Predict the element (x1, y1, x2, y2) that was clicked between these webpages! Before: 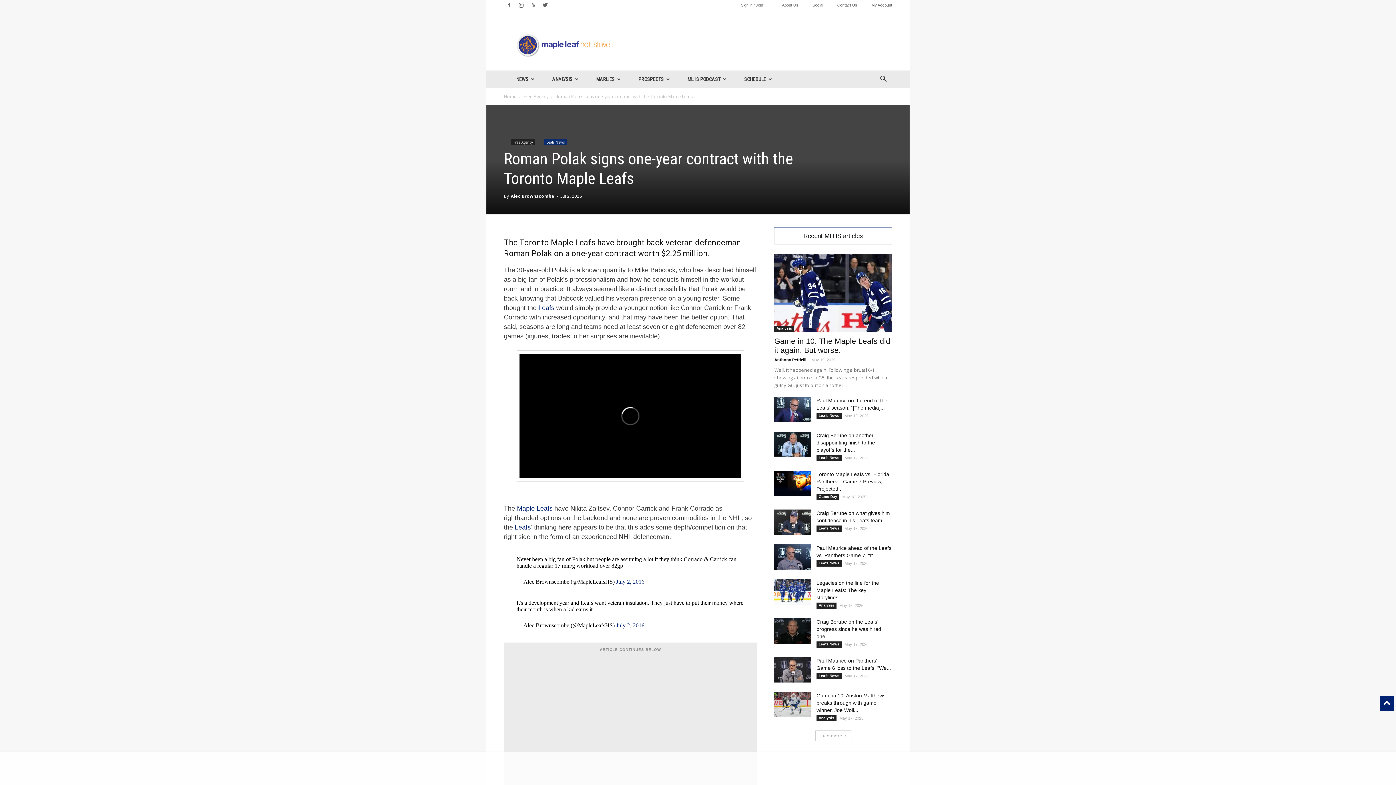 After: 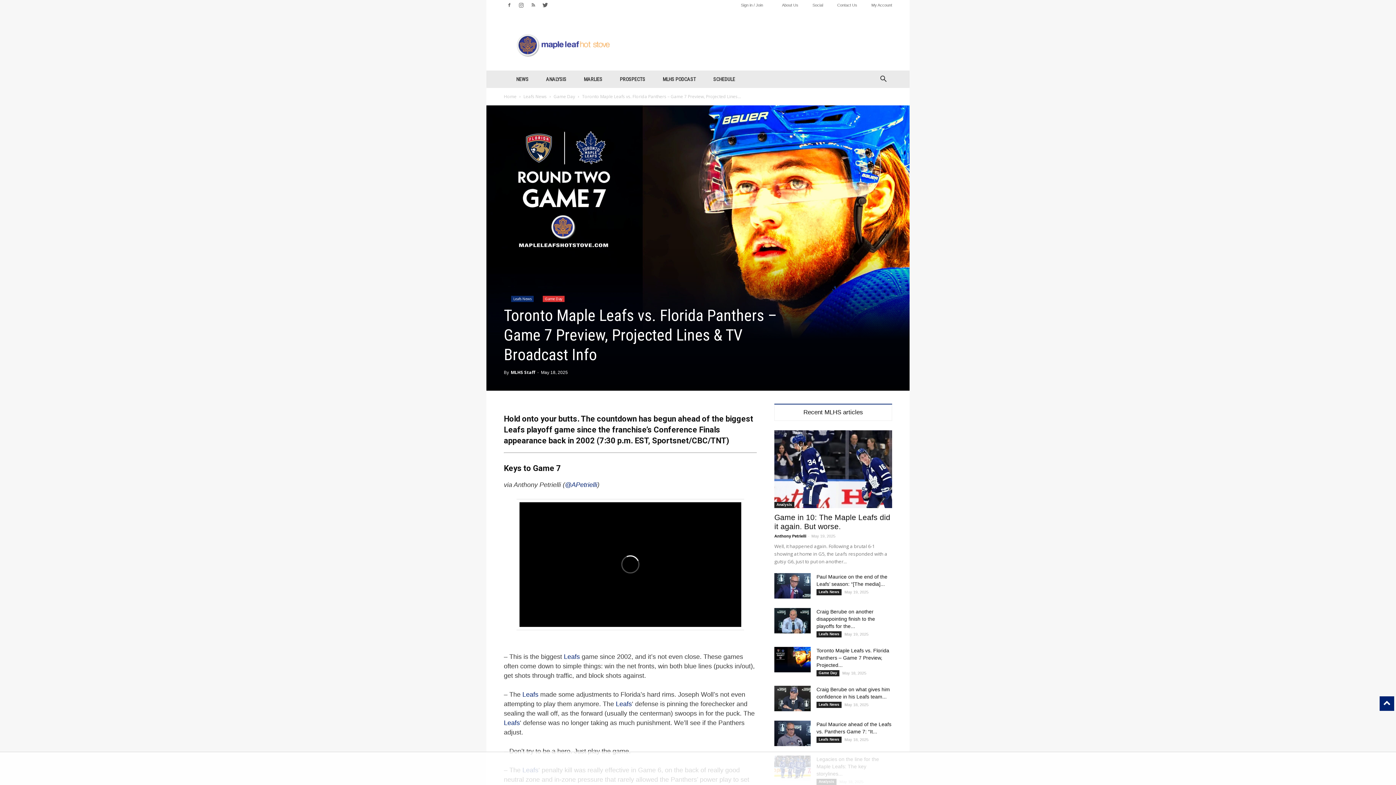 Action: bbox: (774, 470, 810, 496)